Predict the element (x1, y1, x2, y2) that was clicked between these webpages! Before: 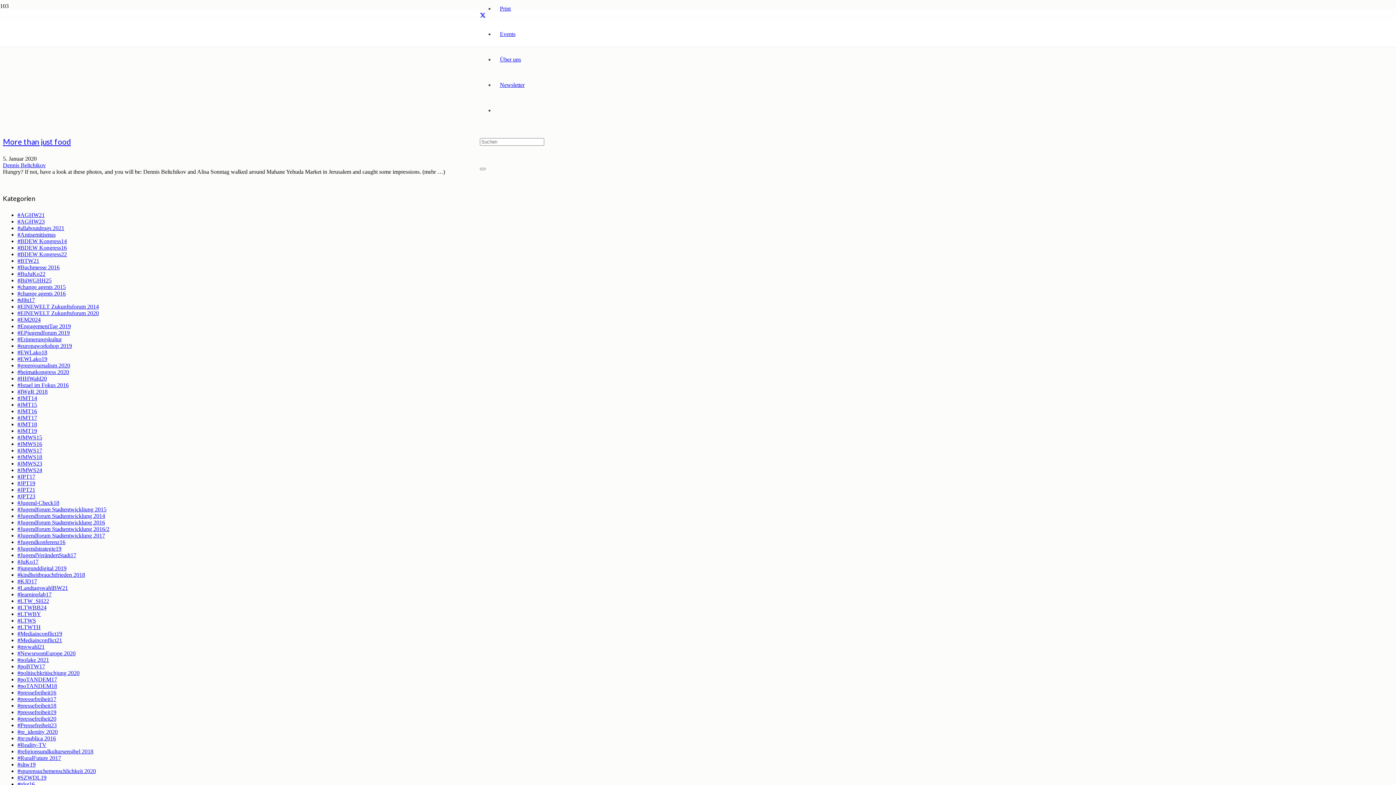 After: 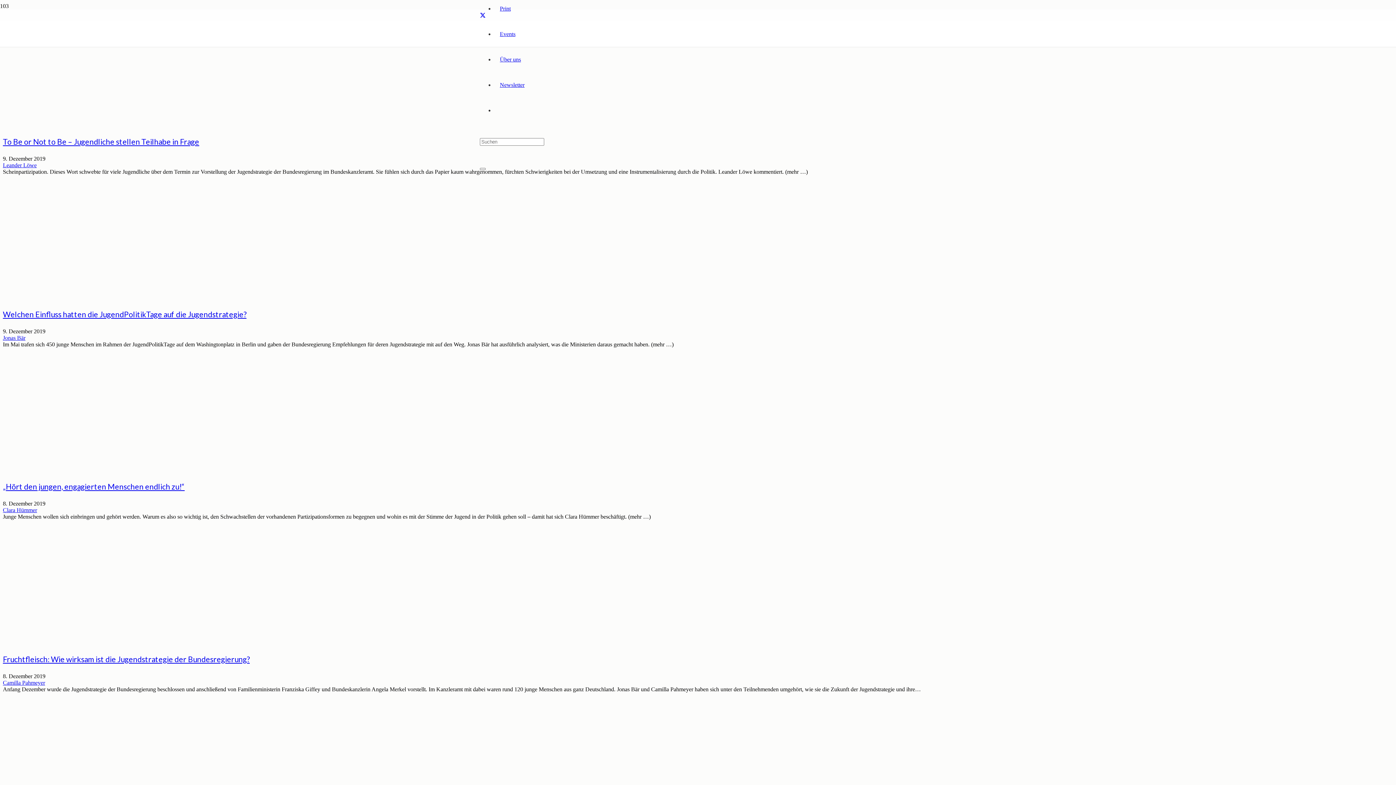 Action: bbox: (17, 545, 61, 552) label: #Jugendstrategie19